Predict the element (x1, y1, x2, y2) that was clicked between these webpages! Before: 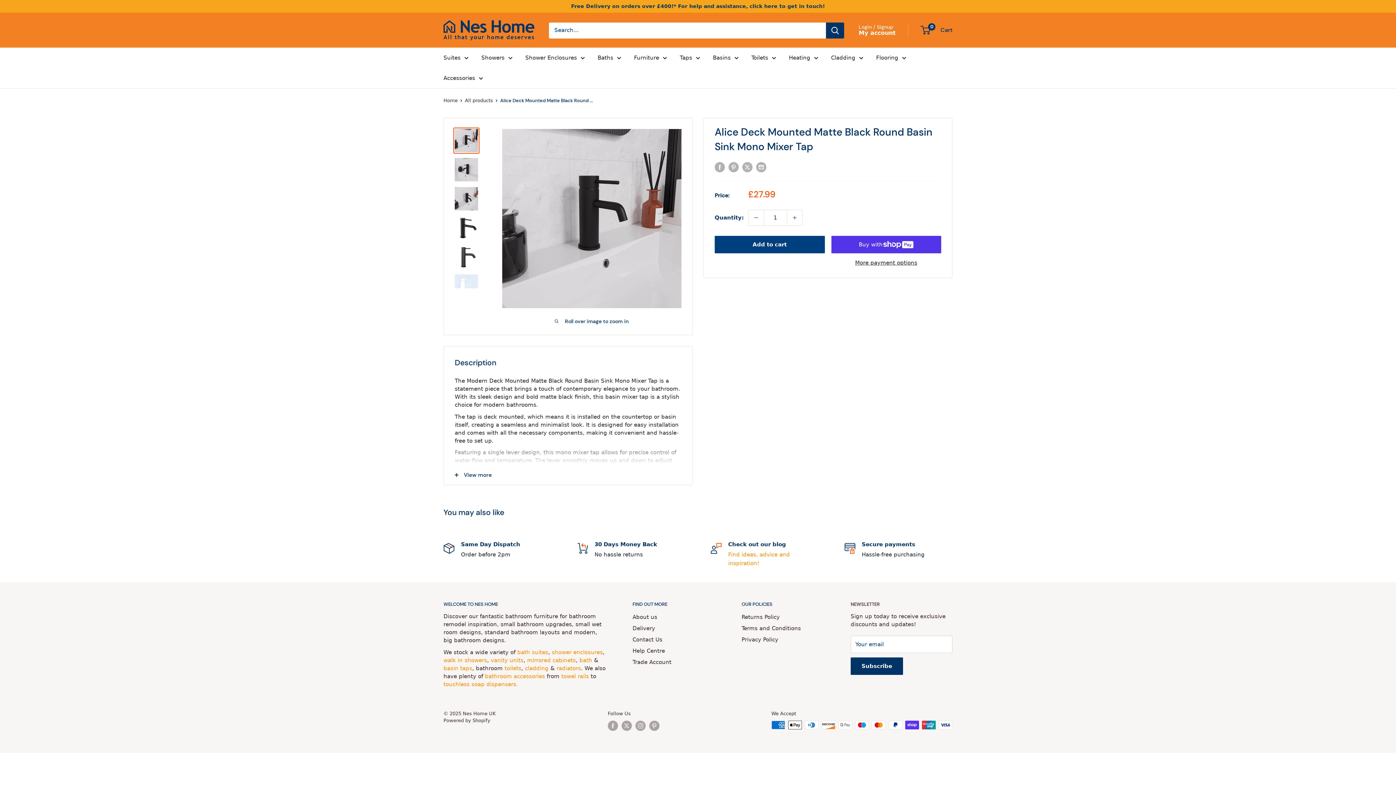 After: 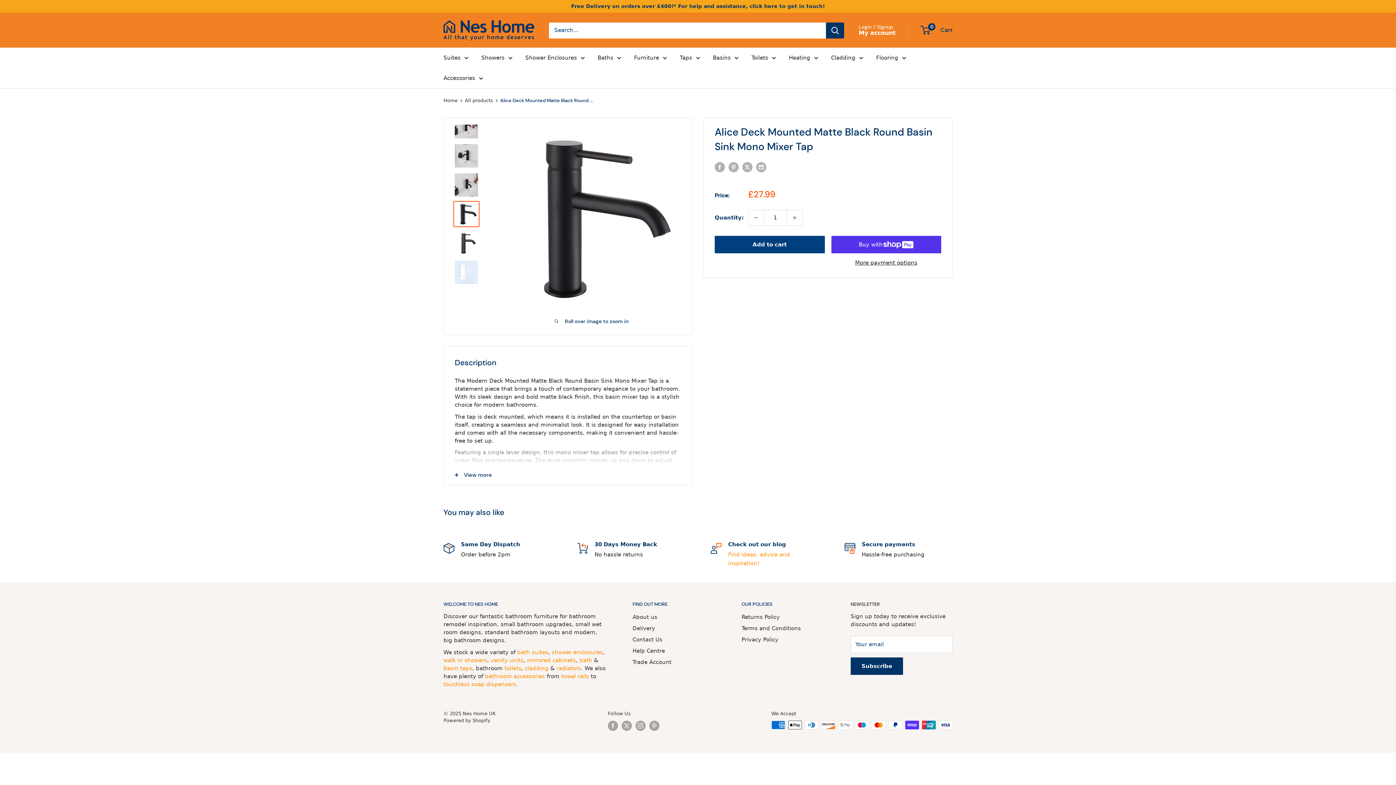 Action: bbox: (453, 214, 479, 241)